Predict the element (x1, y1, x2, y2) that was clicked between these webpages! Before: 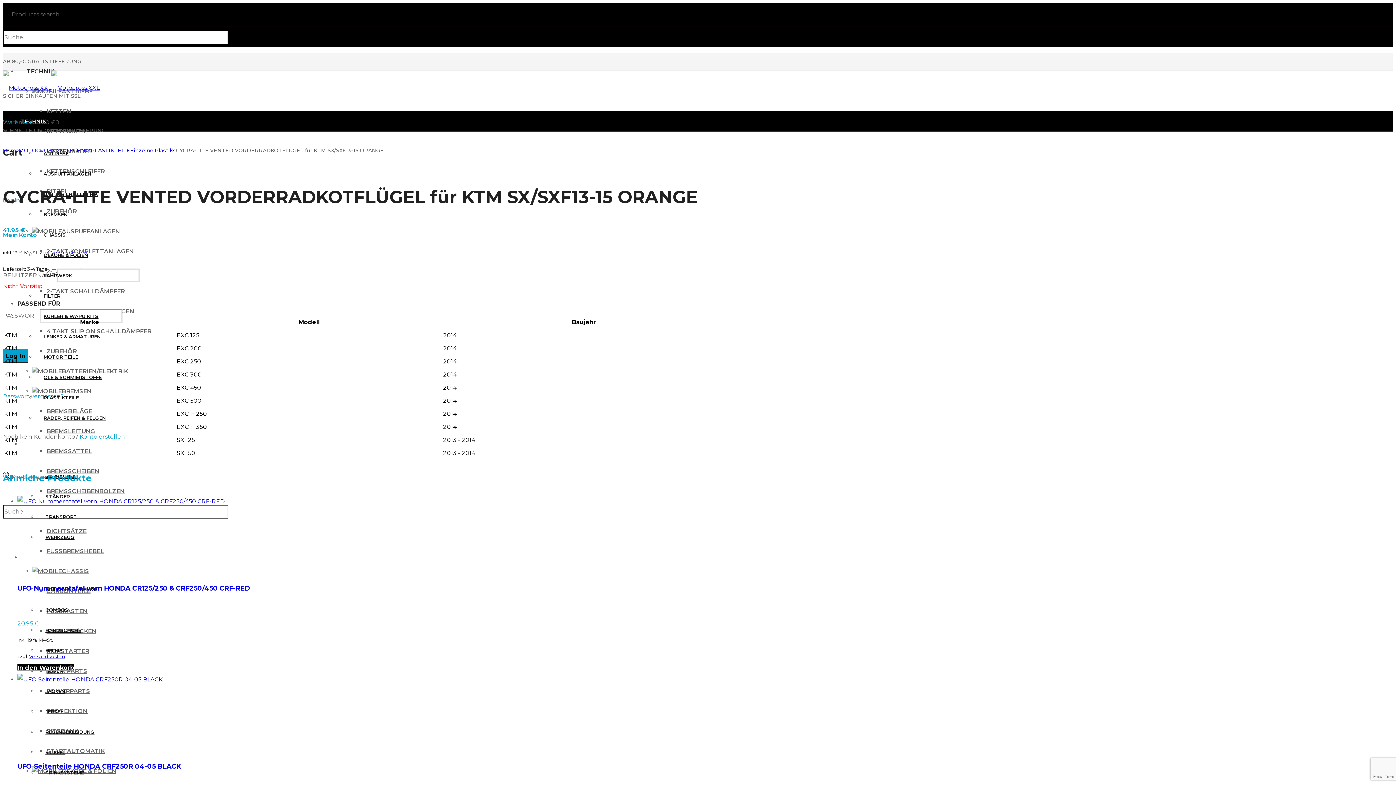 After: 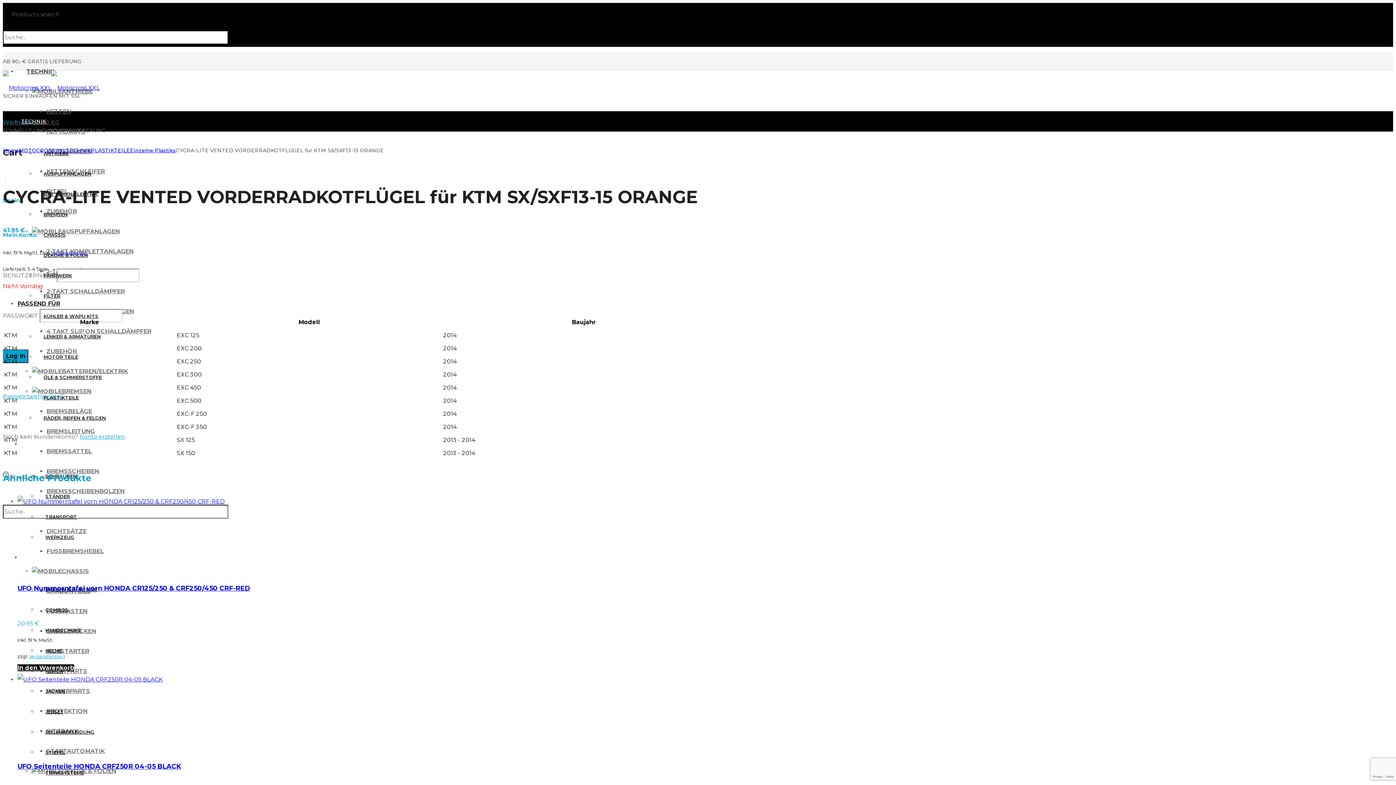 Action: bbox: (29, 653, 64, 659) label: Versandkosten